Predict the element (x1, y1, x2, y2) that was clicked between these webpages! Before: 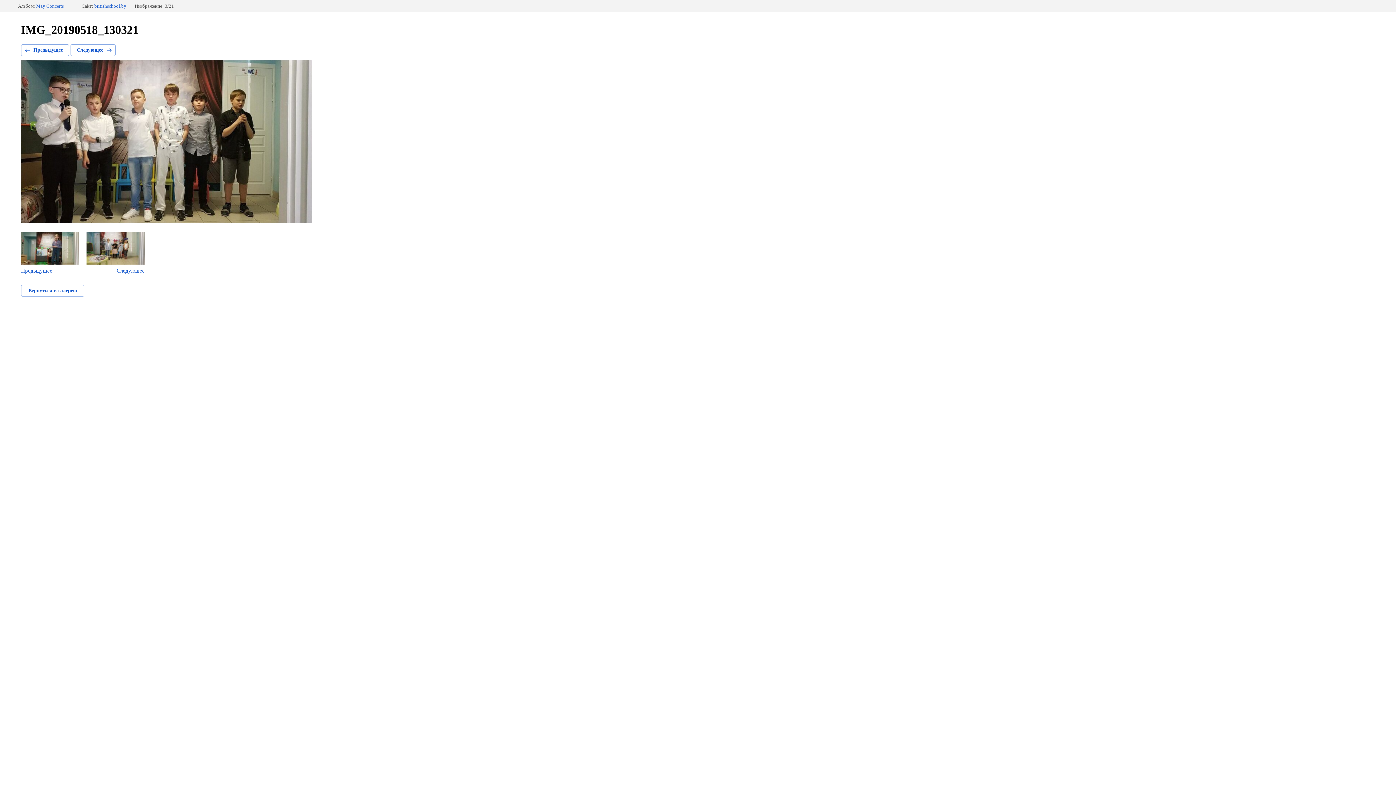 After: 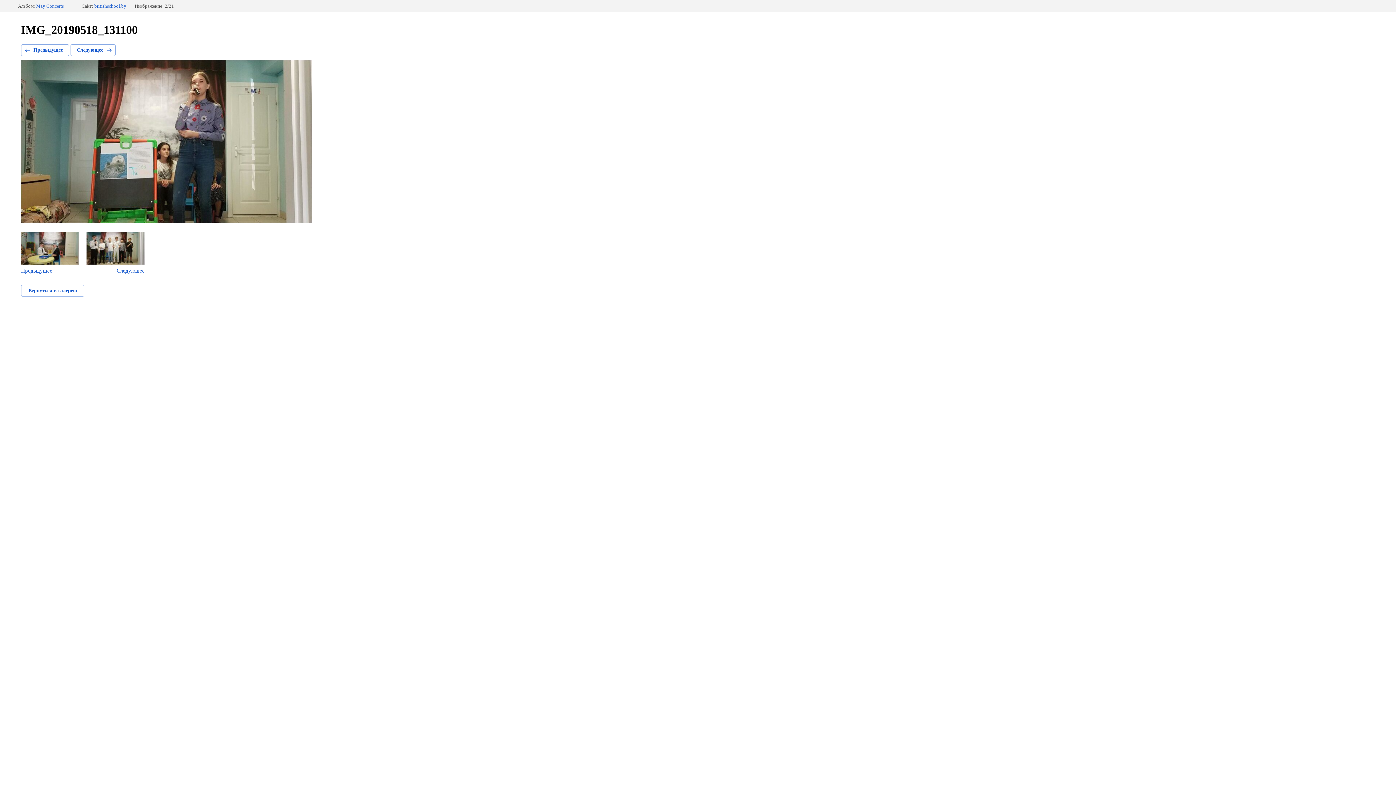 Action: label: Предыдущее bbox: (21, 44, 69, 56)